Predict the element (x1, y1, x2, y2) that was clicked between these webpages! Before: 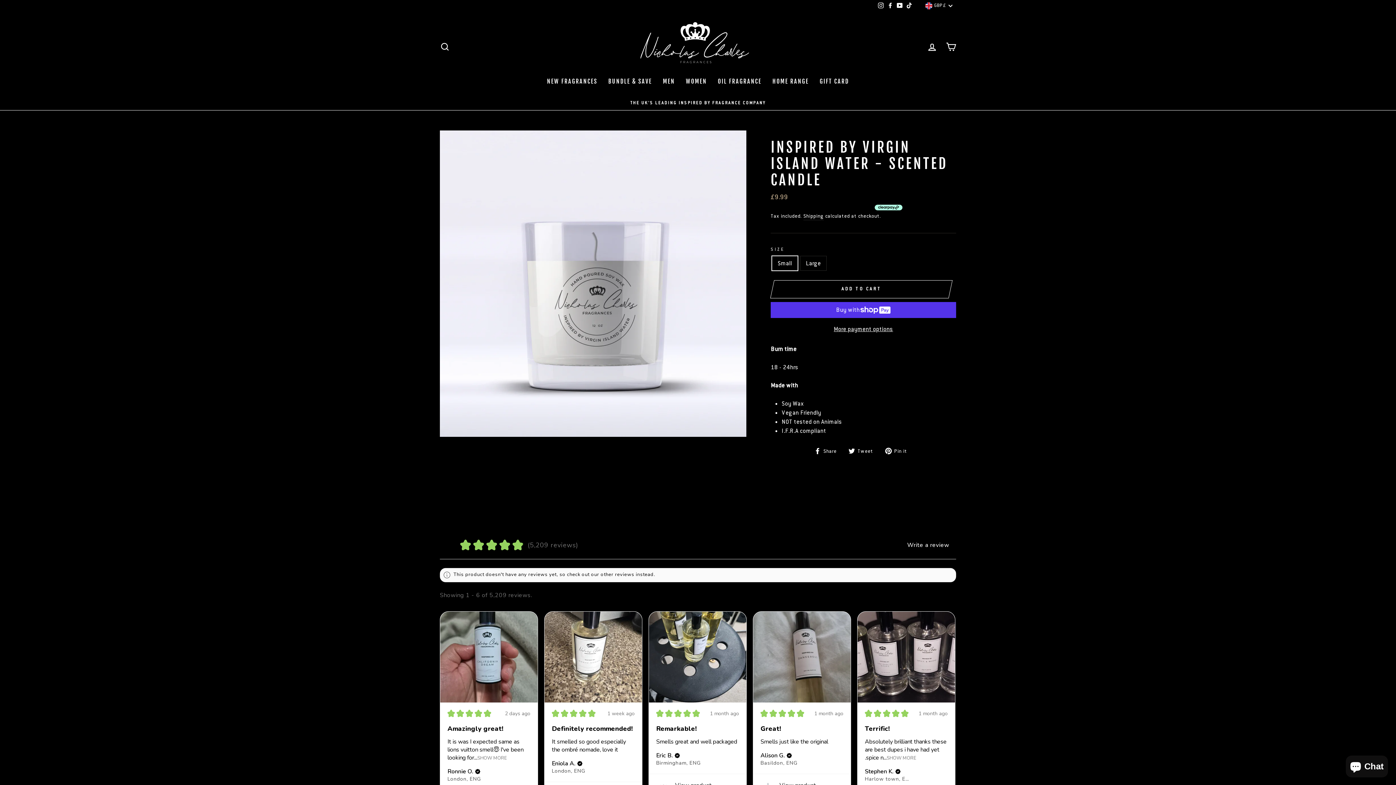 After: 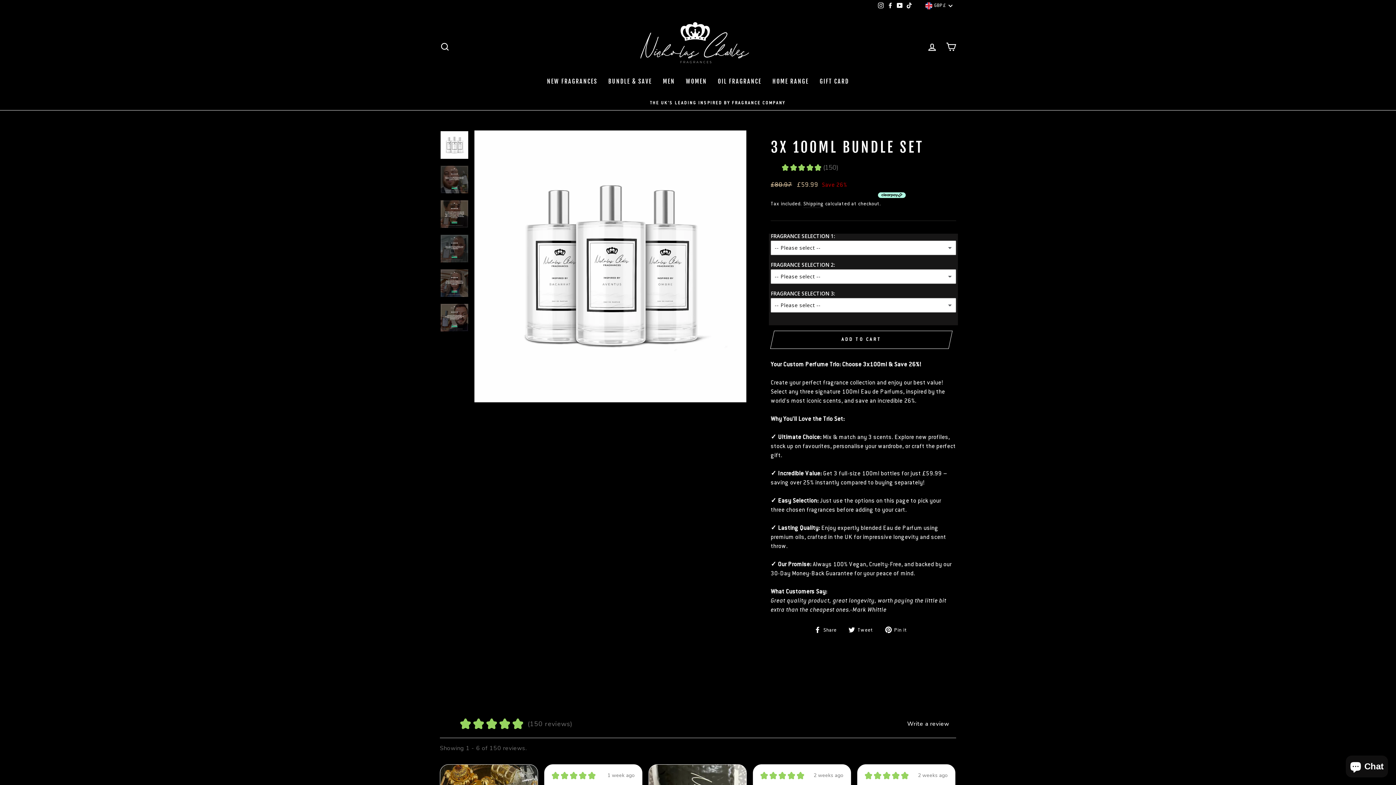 Action: bbox: (428, 98, 941, 106) label: THE UK’S LEADING INSPIRED BY FRAGRANCE COMPANY